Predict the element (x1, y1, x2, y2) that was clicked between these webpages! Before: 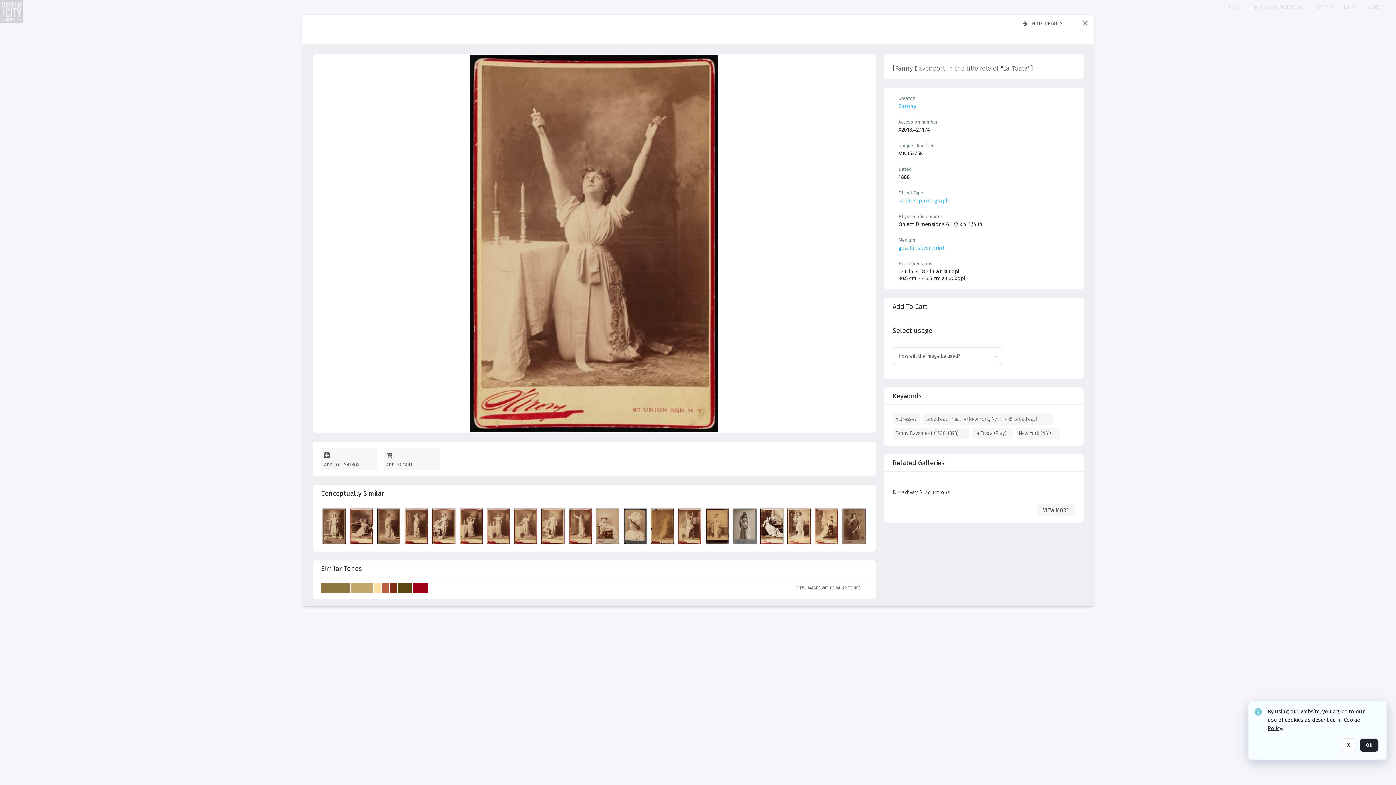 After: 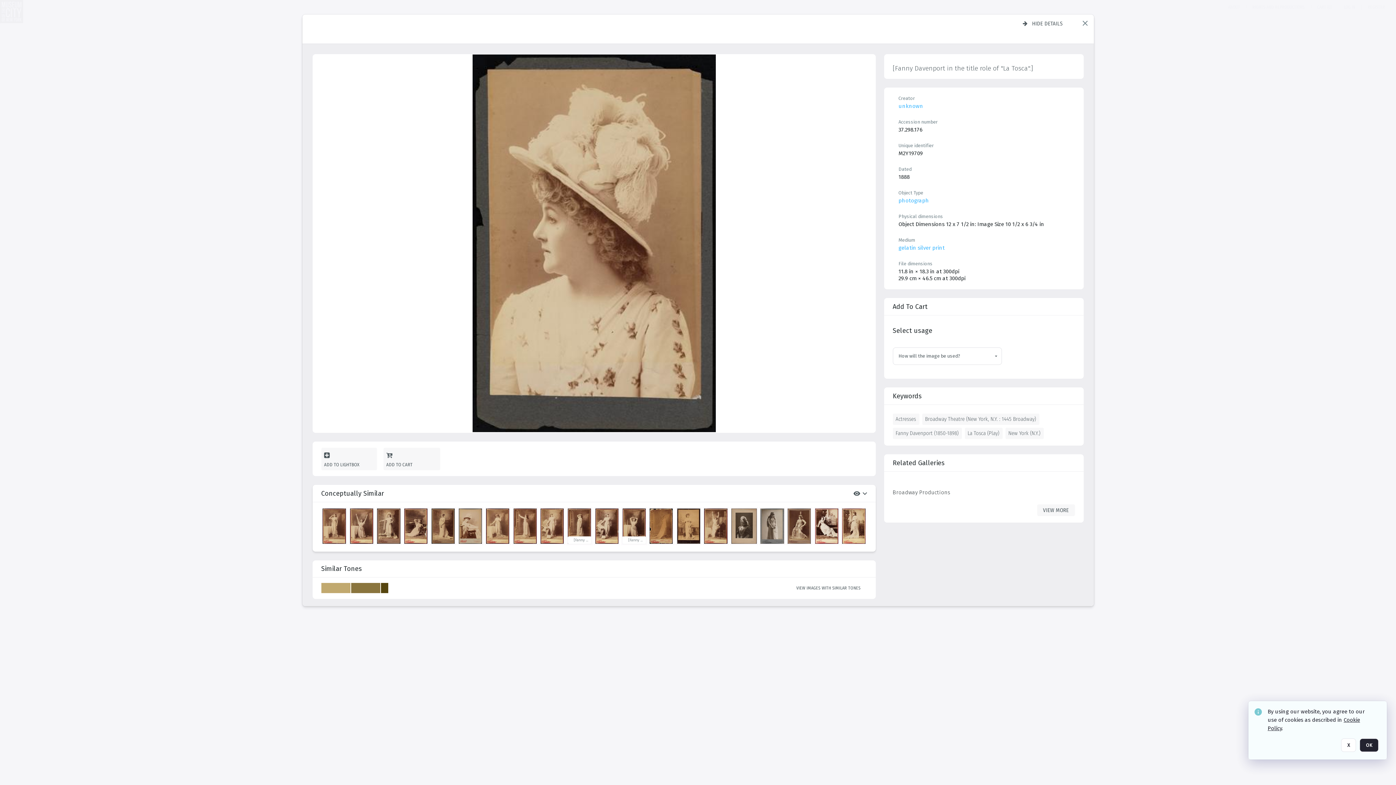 Action: label: details bbox: (623, 508, 649, 546)